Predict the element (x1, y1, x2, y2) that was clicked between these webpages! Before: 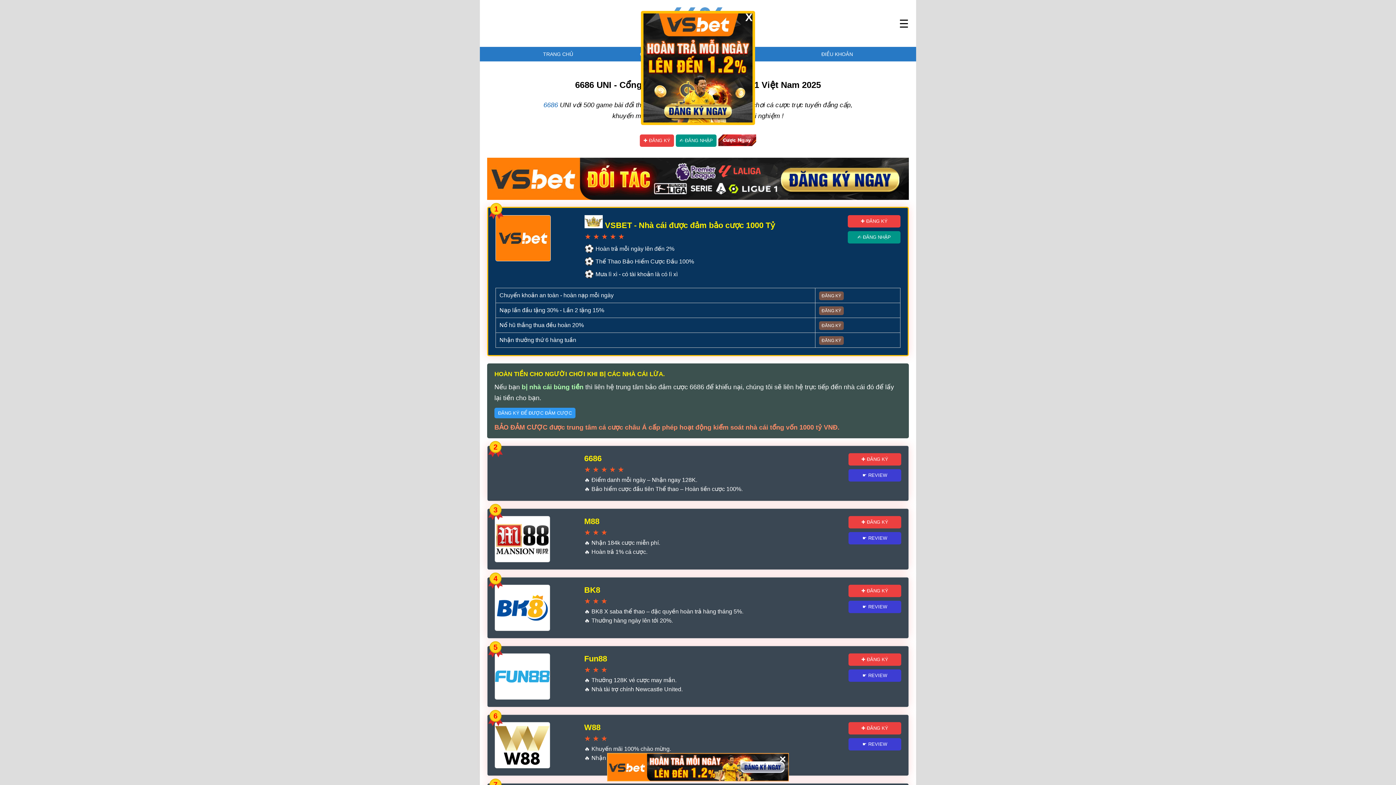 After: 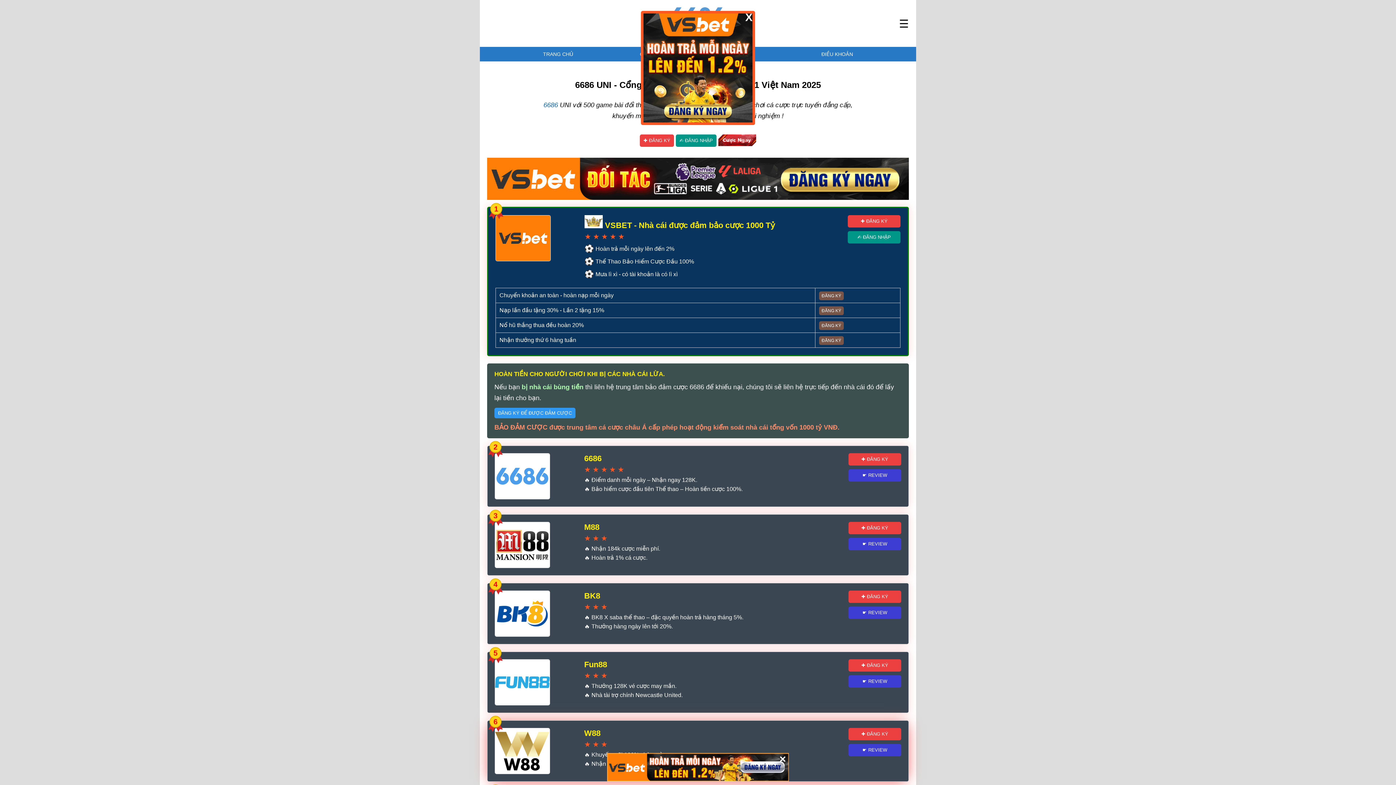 Action: bbox: (848, 722, 901, 734) label: ✚ ĐĂNG KÝ